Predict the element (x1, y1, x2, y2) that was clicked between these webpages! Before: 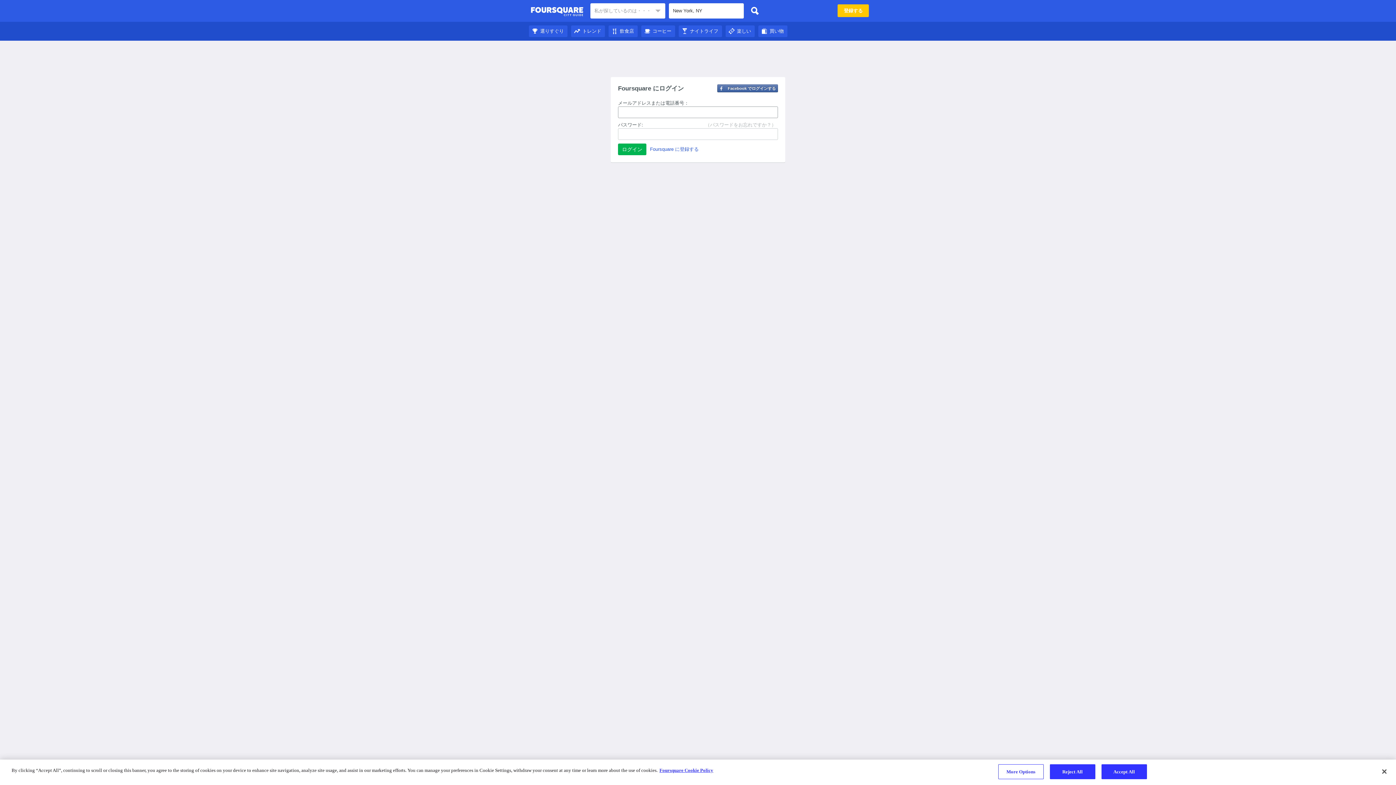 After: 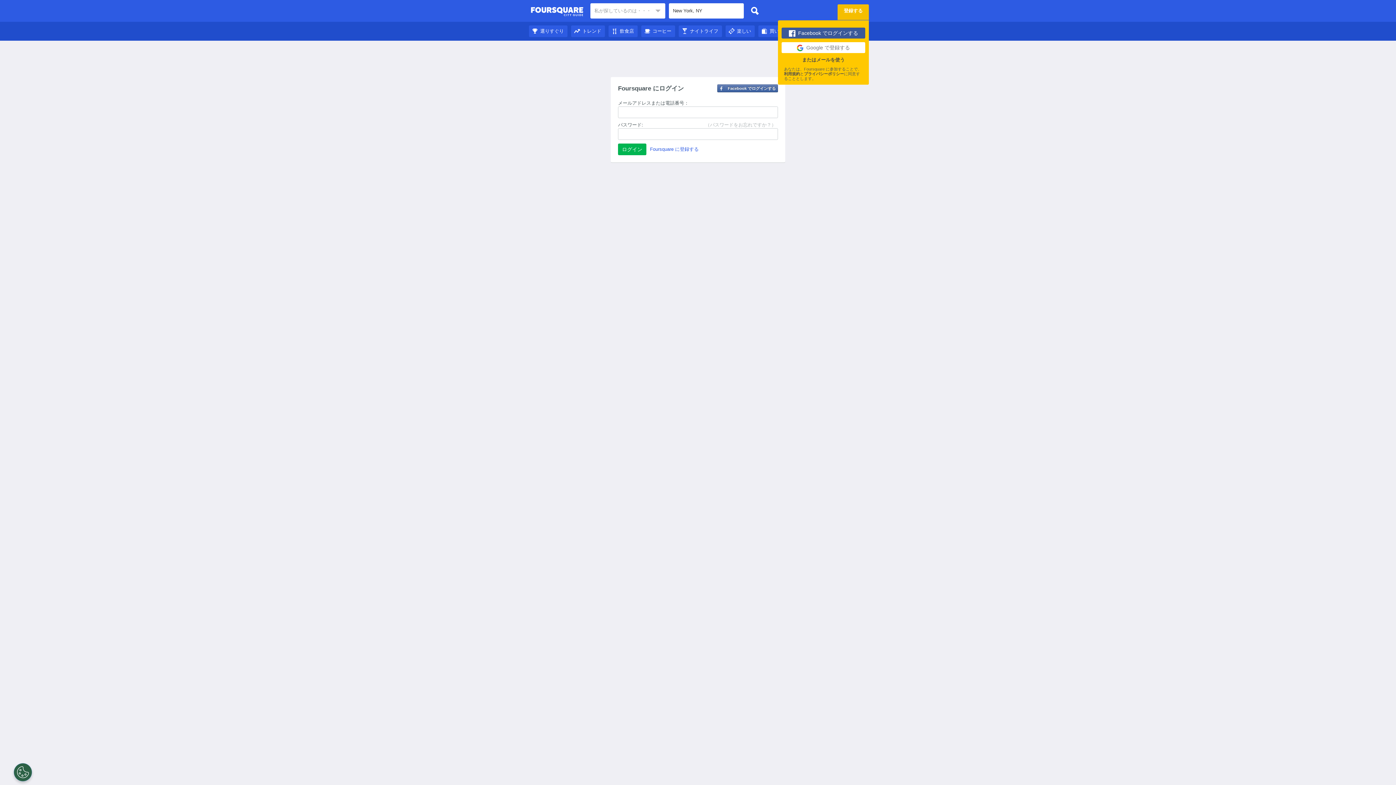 Action: label: 登録する bbox: (837, 4, 869, 17)